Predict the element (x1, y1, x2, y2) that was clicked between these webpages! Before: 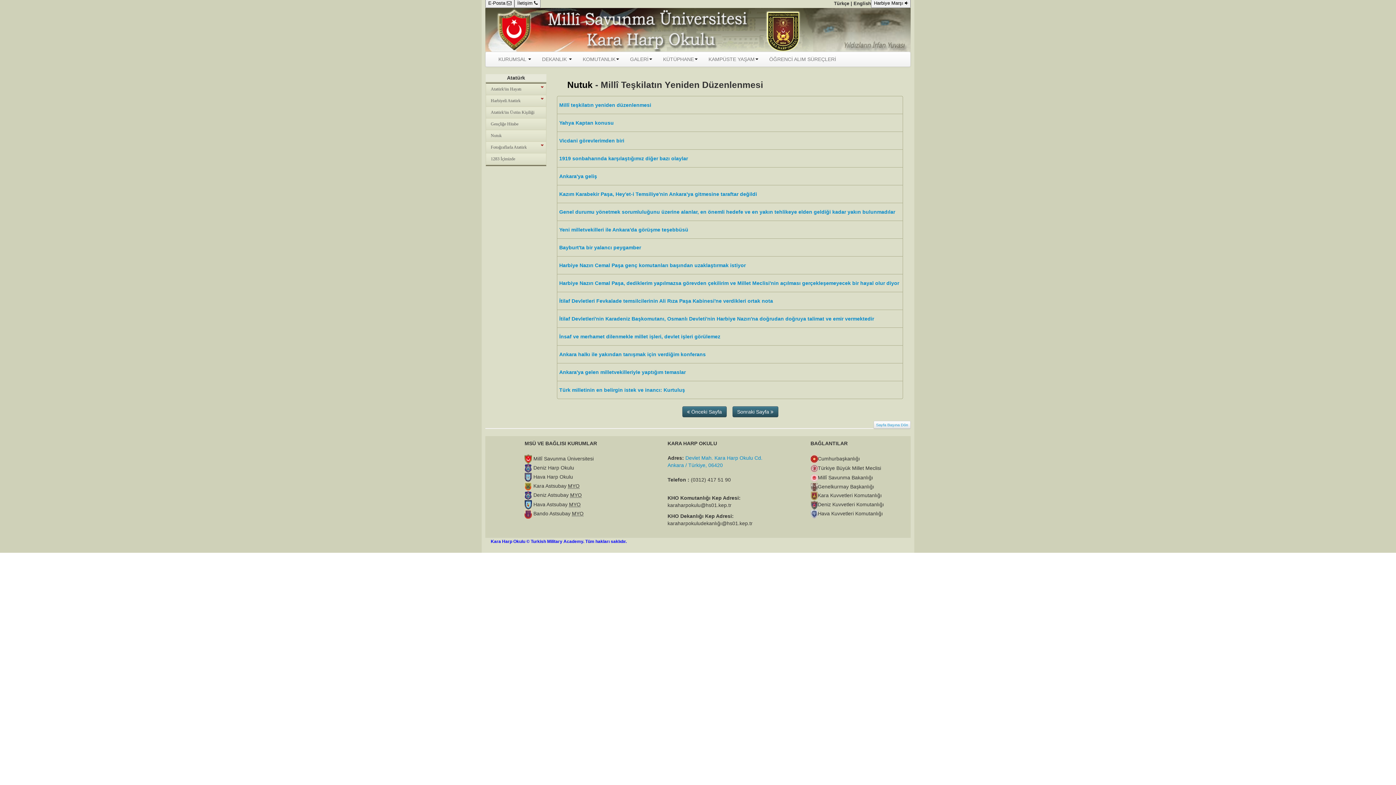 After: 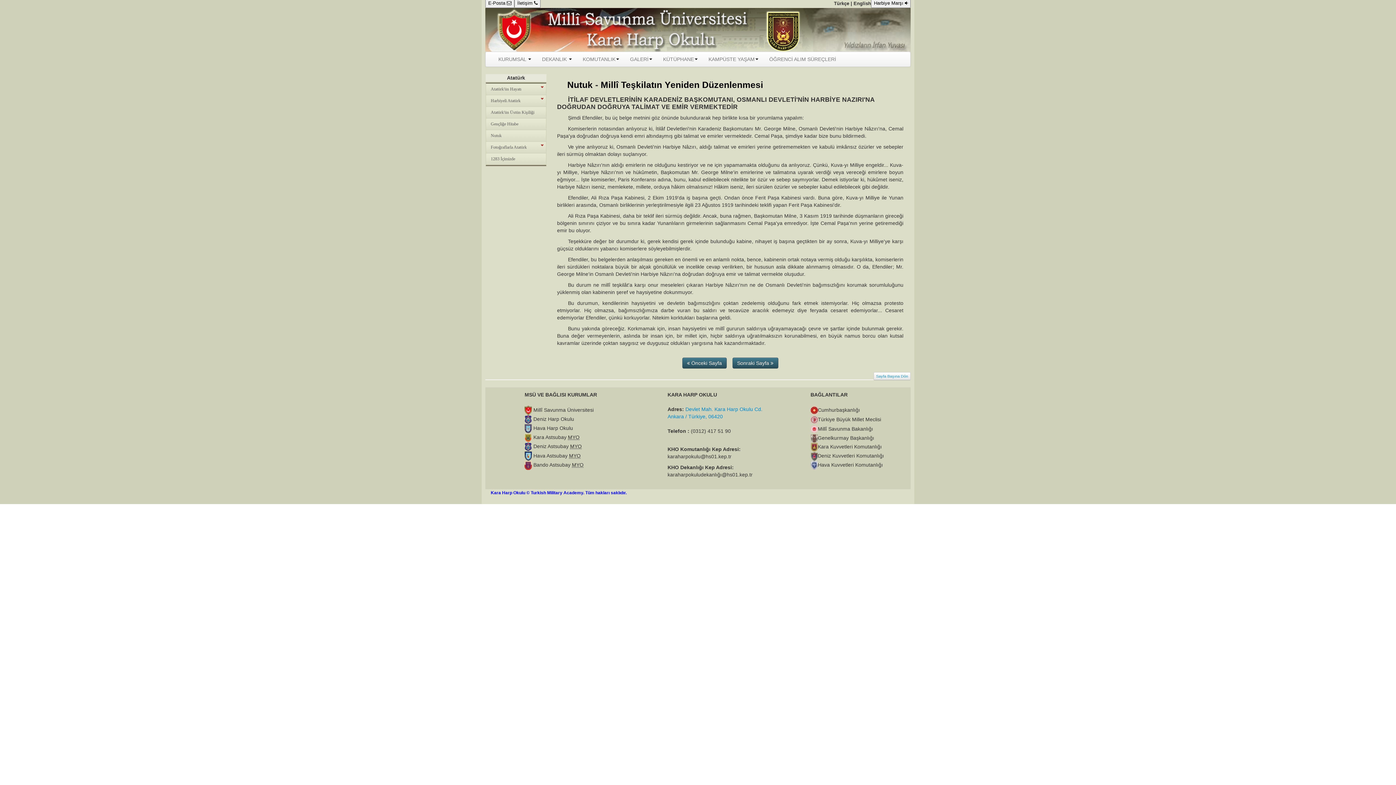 Action: label: İtilaf Devletleri'nin Karadeniz Başkomutanı, Osmanlı Devleti'nin Harbiye Nazırı'na doğrudan doğruya talimat ve emir vermektedir bbox: (559, 316, 874, 321)